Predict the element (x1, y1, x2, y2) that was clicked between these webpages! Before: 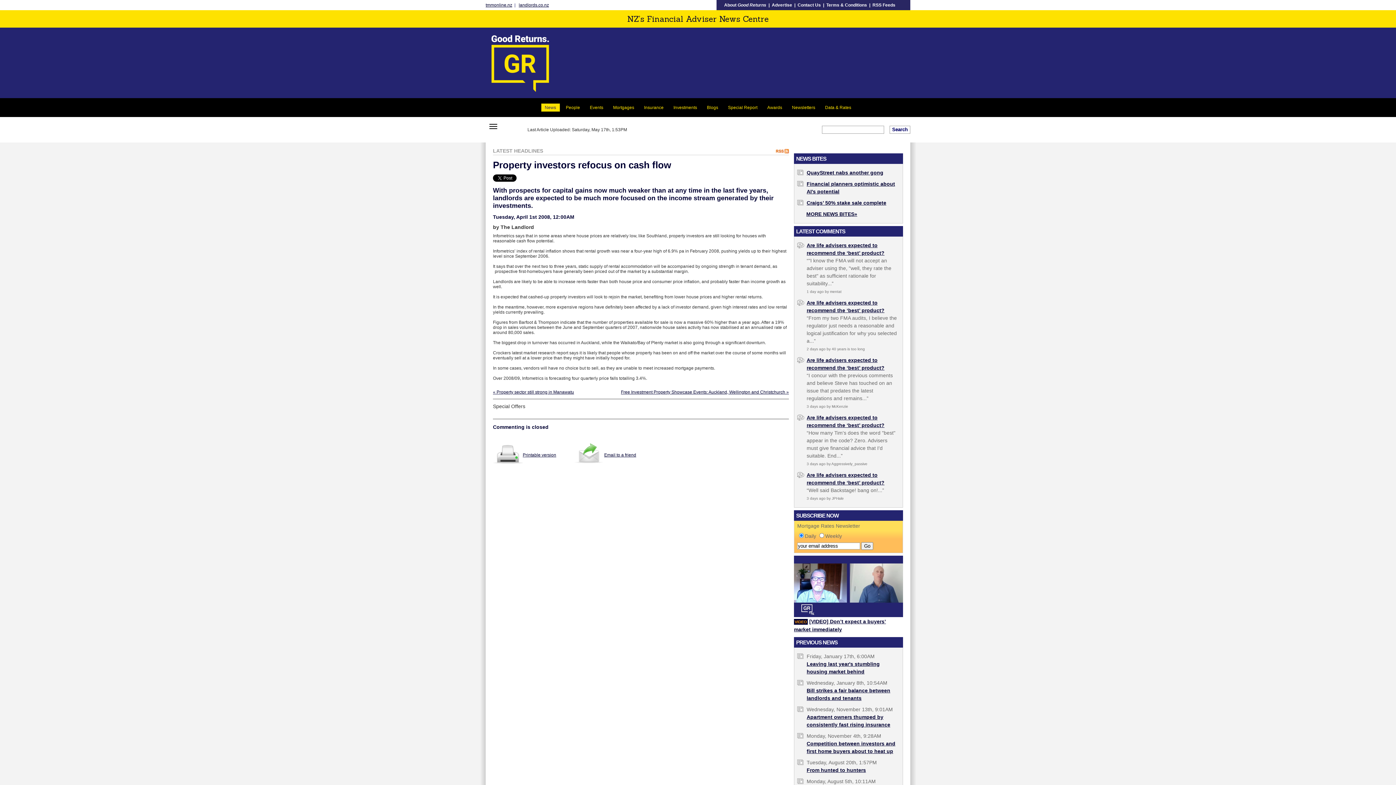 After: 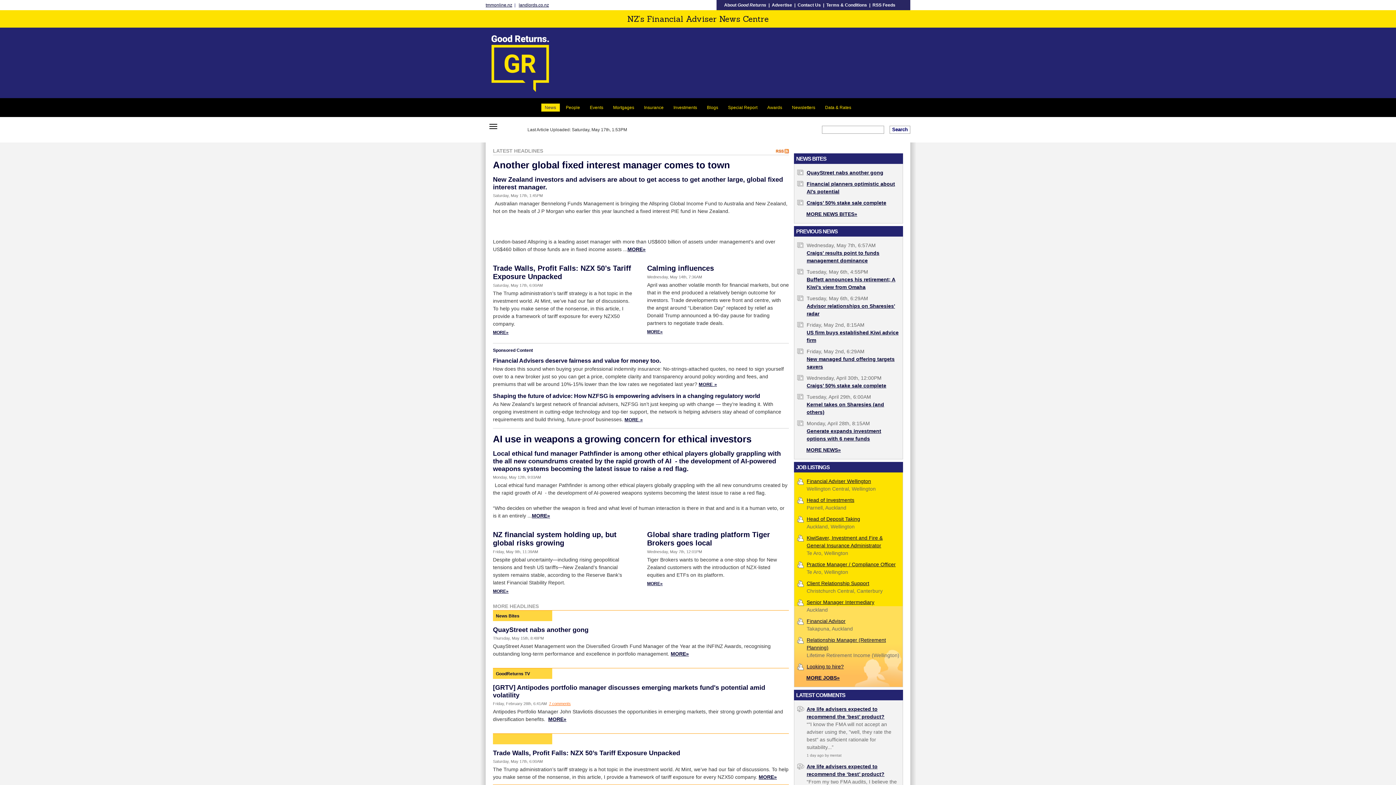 Action: bbox: (486, 31, 554, 94)